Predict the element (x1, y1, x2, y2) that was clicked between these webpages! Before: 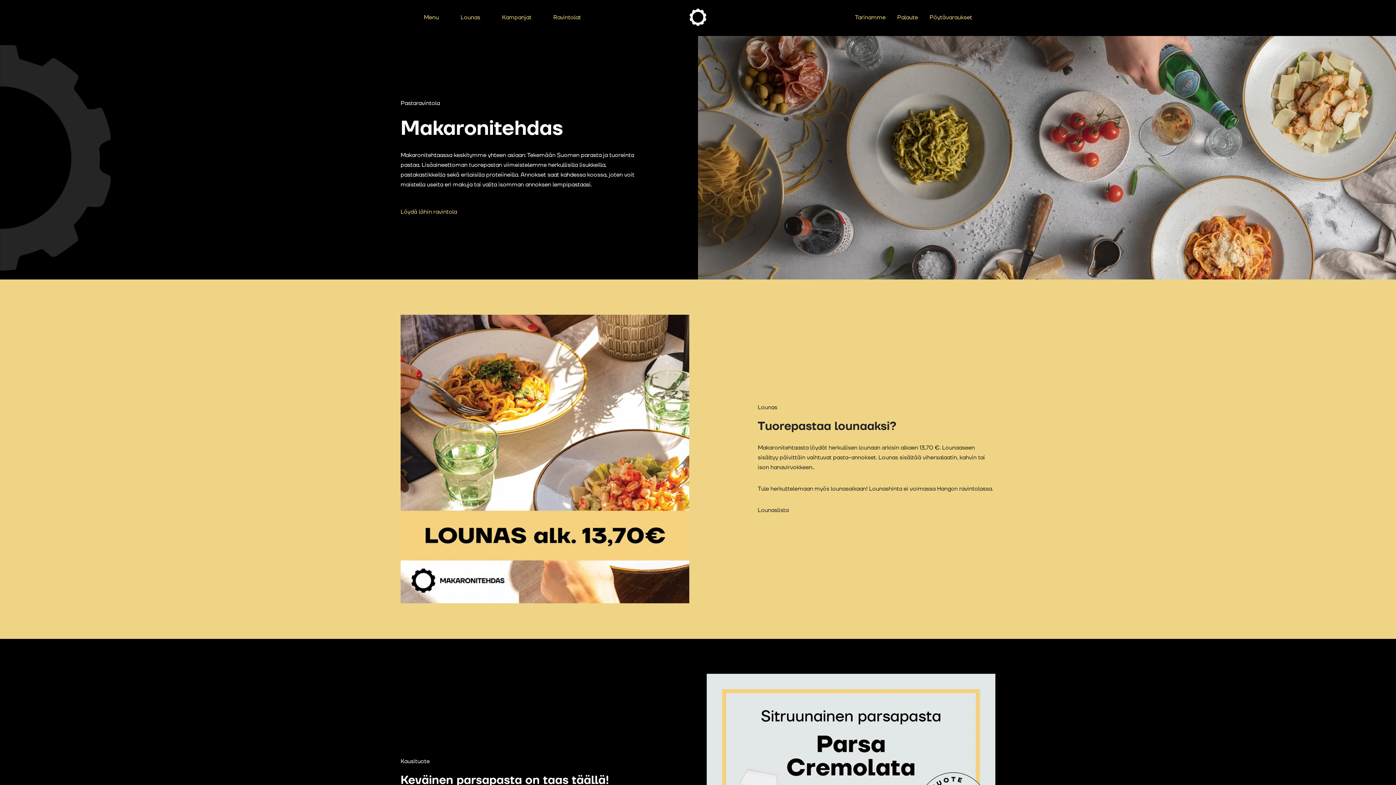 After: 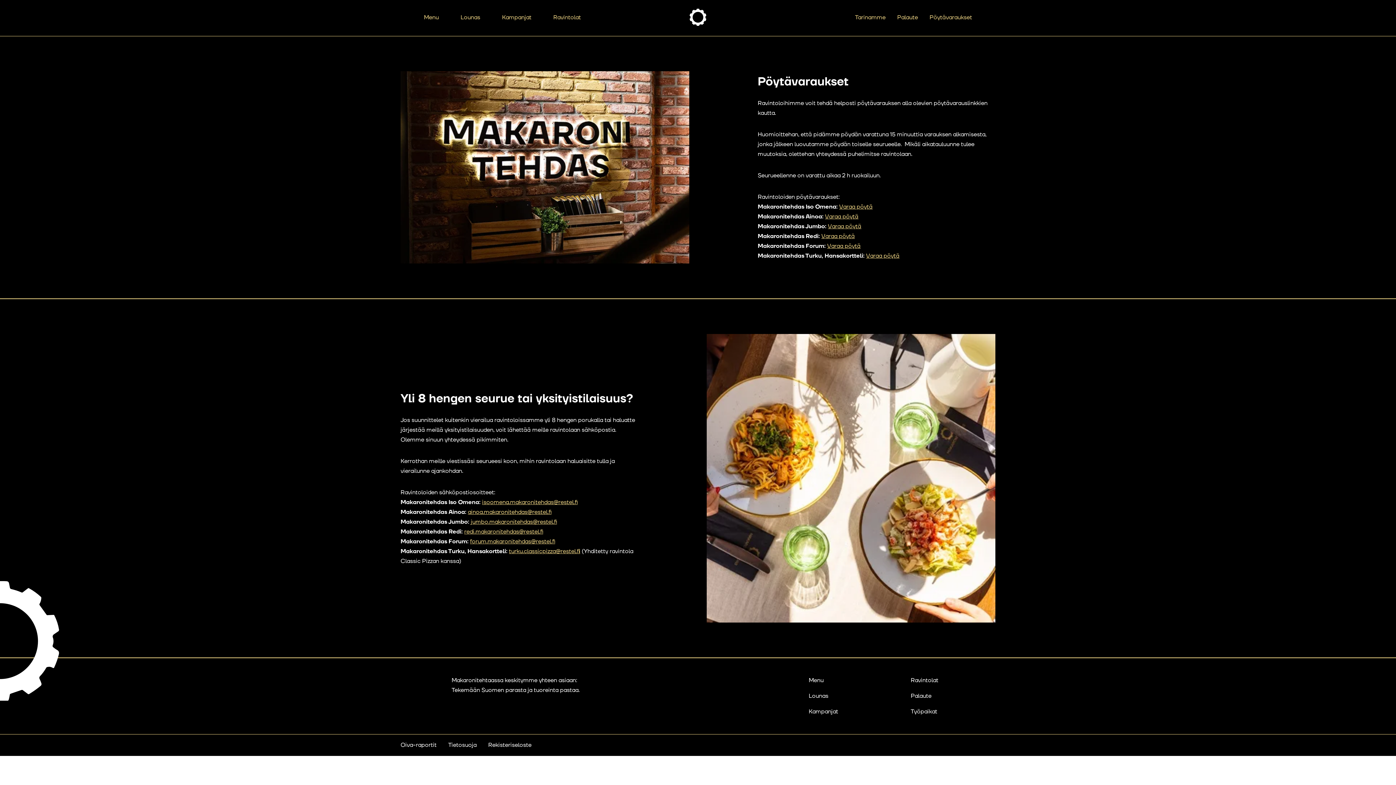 Action: label: Pöytävaraukset bbox: (929, 13, 972, 21)